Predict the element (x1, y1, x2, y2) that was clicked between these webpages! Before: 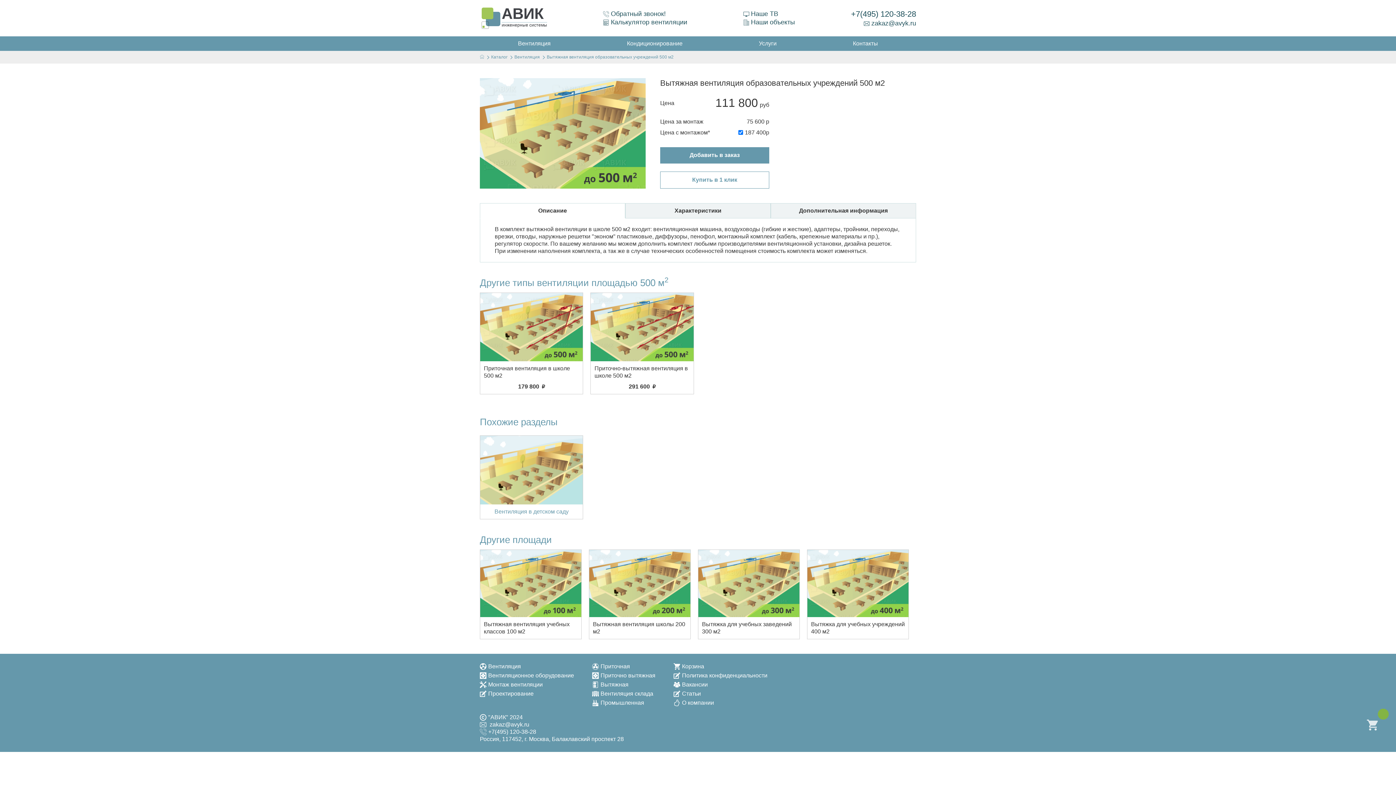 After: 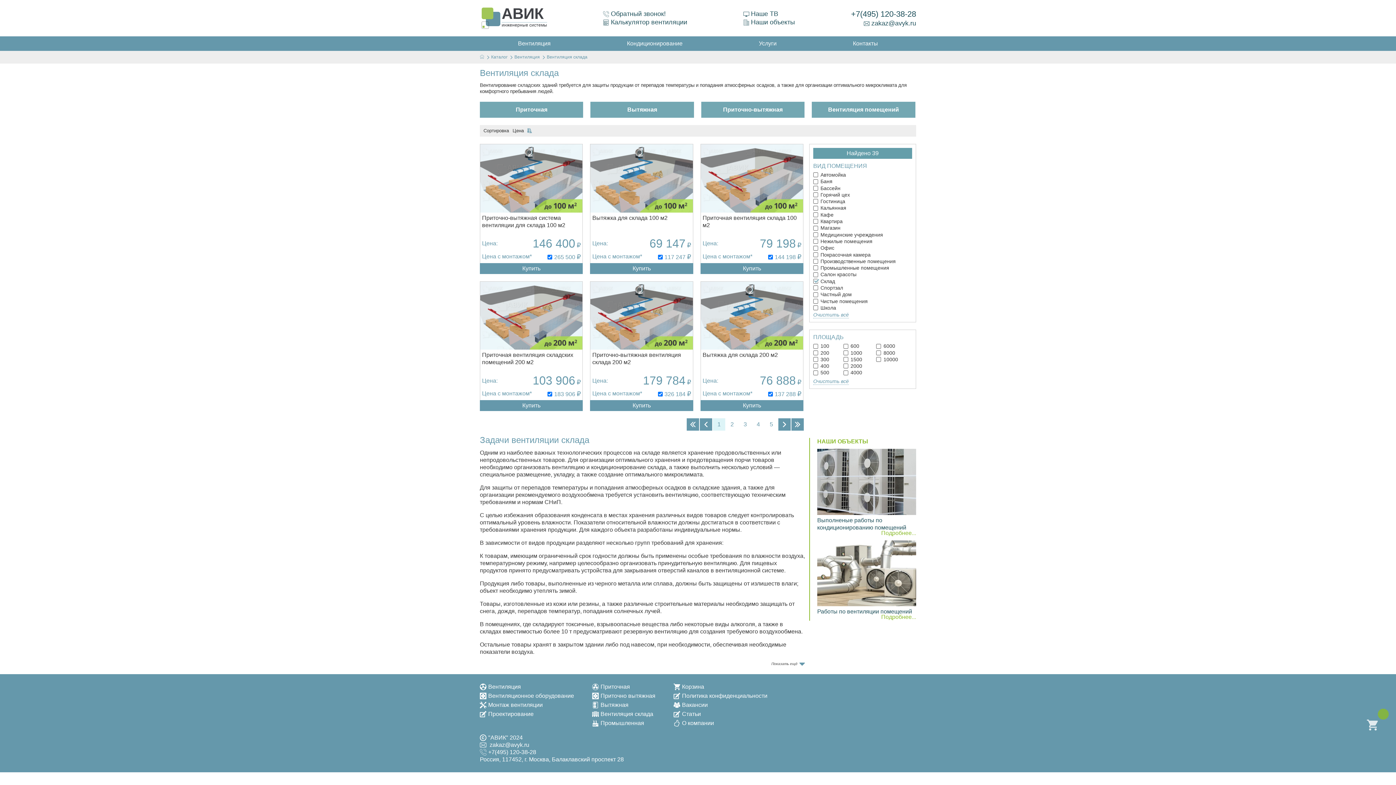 Action: label: Вентиляция склада bbox: (592, 690, 653, 697)